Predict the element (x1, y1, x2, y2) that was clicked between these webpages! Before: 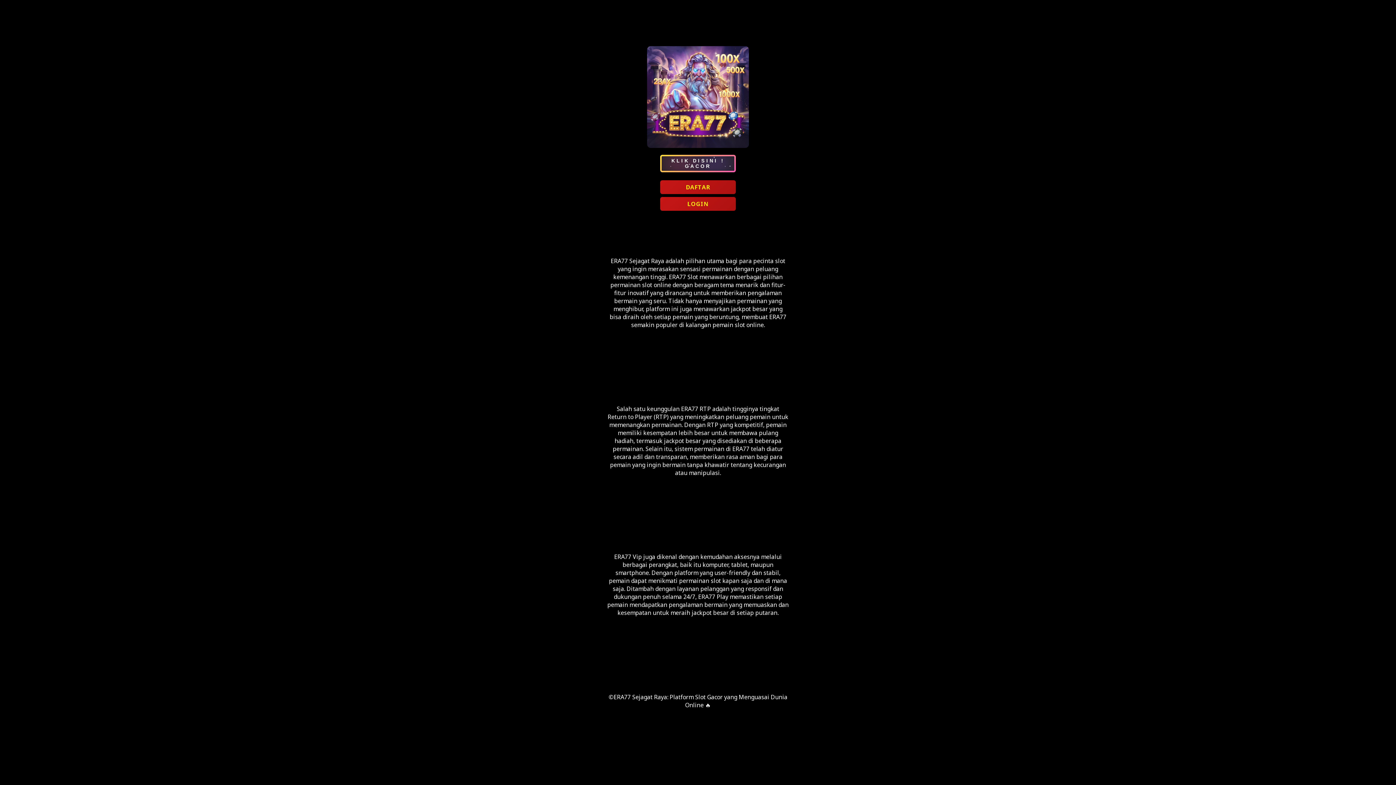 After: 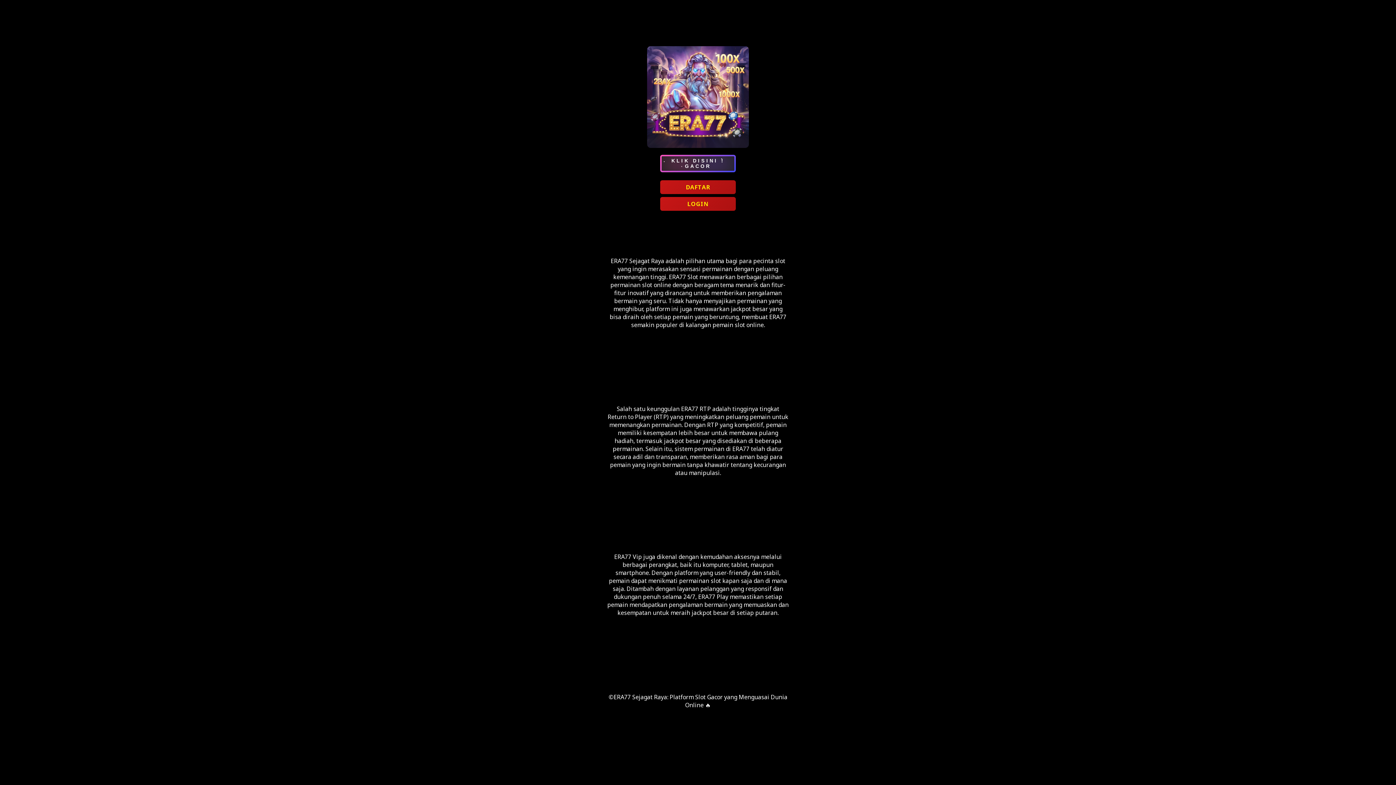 Action: bbox: (647, 141, 749, 149)